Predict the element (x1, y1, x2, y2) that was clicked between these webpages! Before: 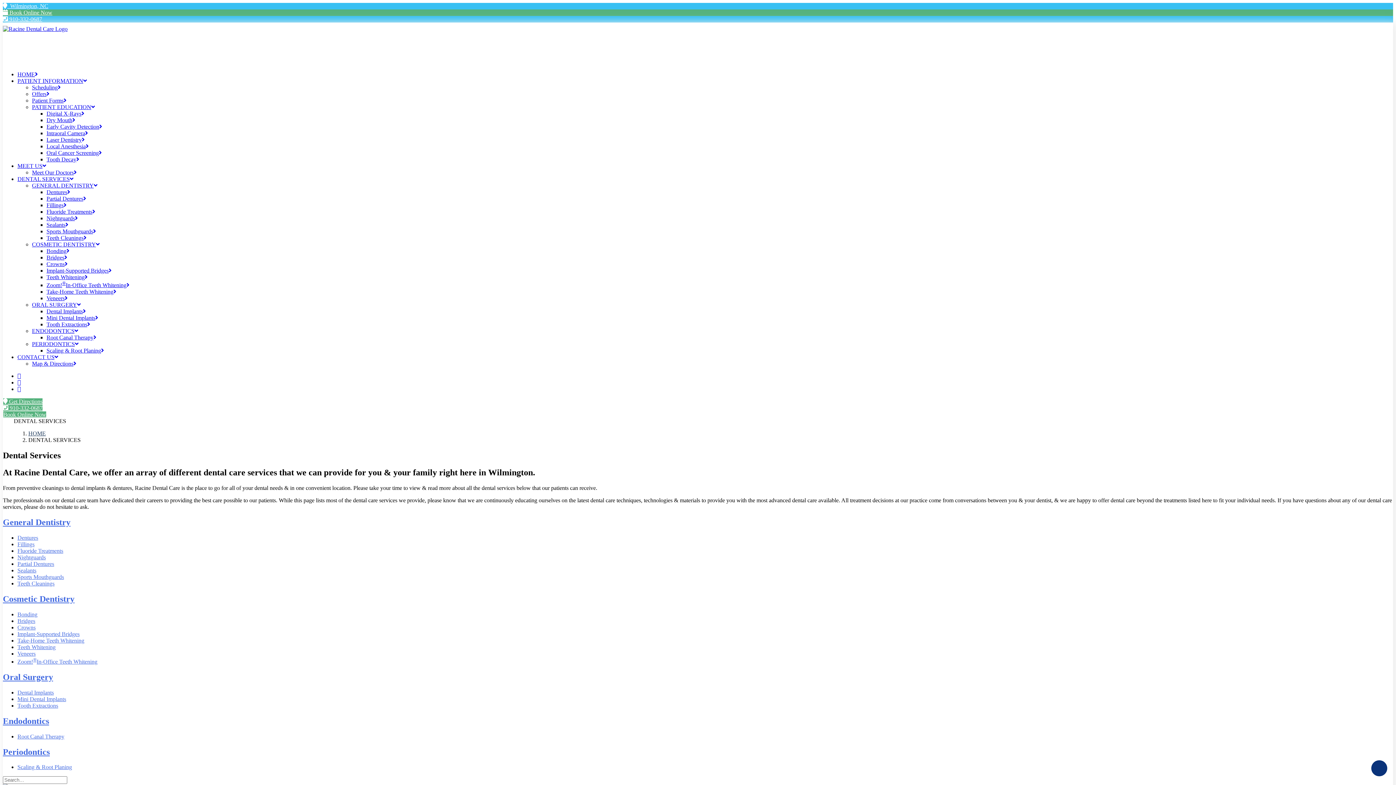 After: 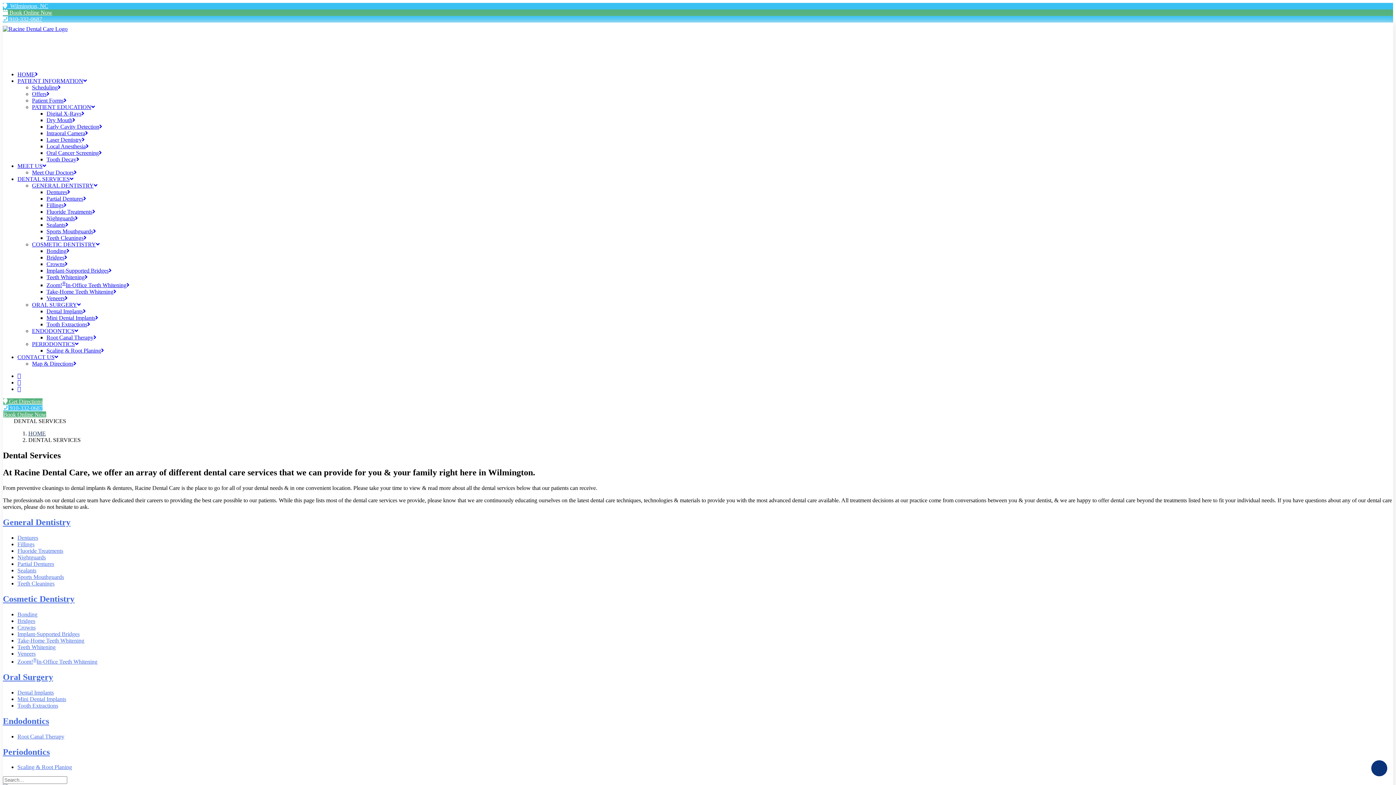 Action: label:  910-332-0687 bbox: (2, 404, 42, 411)